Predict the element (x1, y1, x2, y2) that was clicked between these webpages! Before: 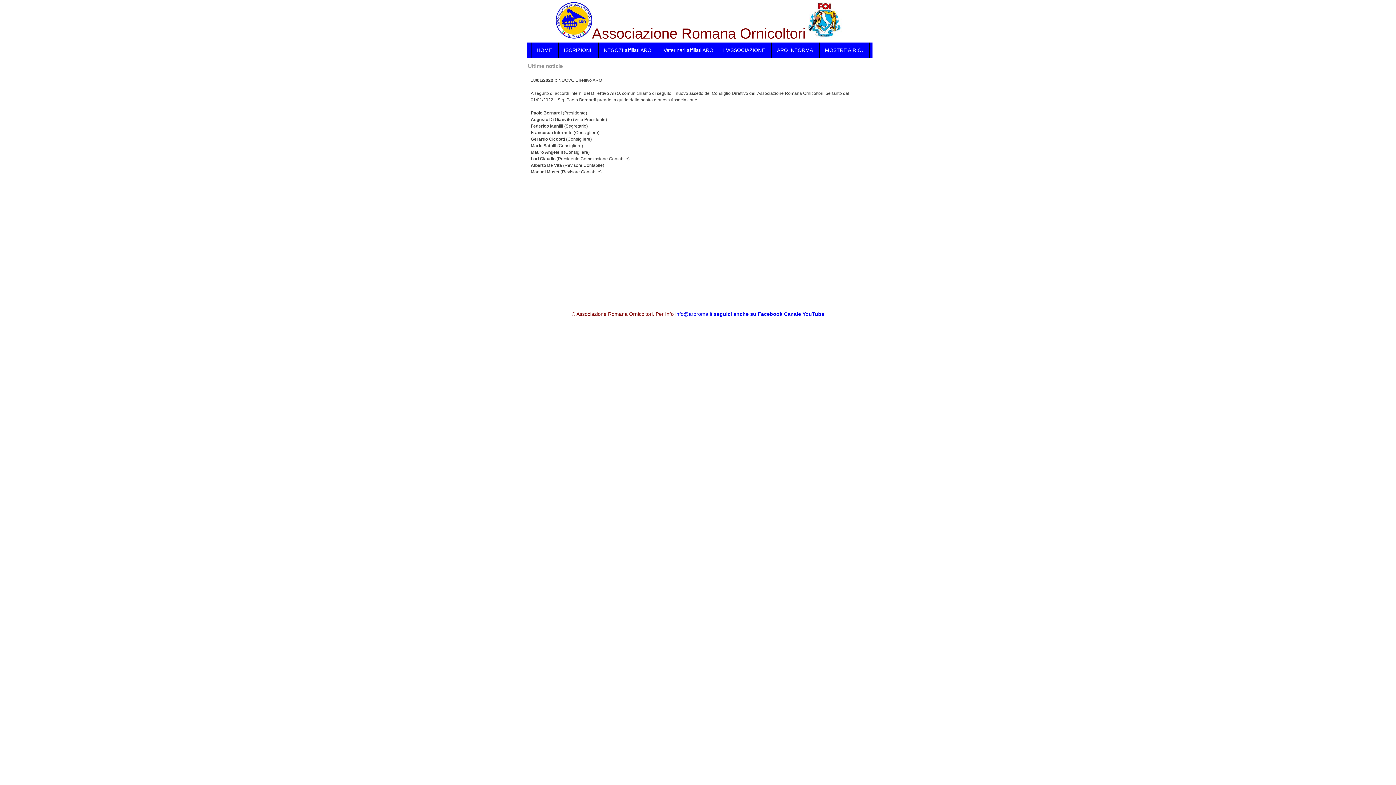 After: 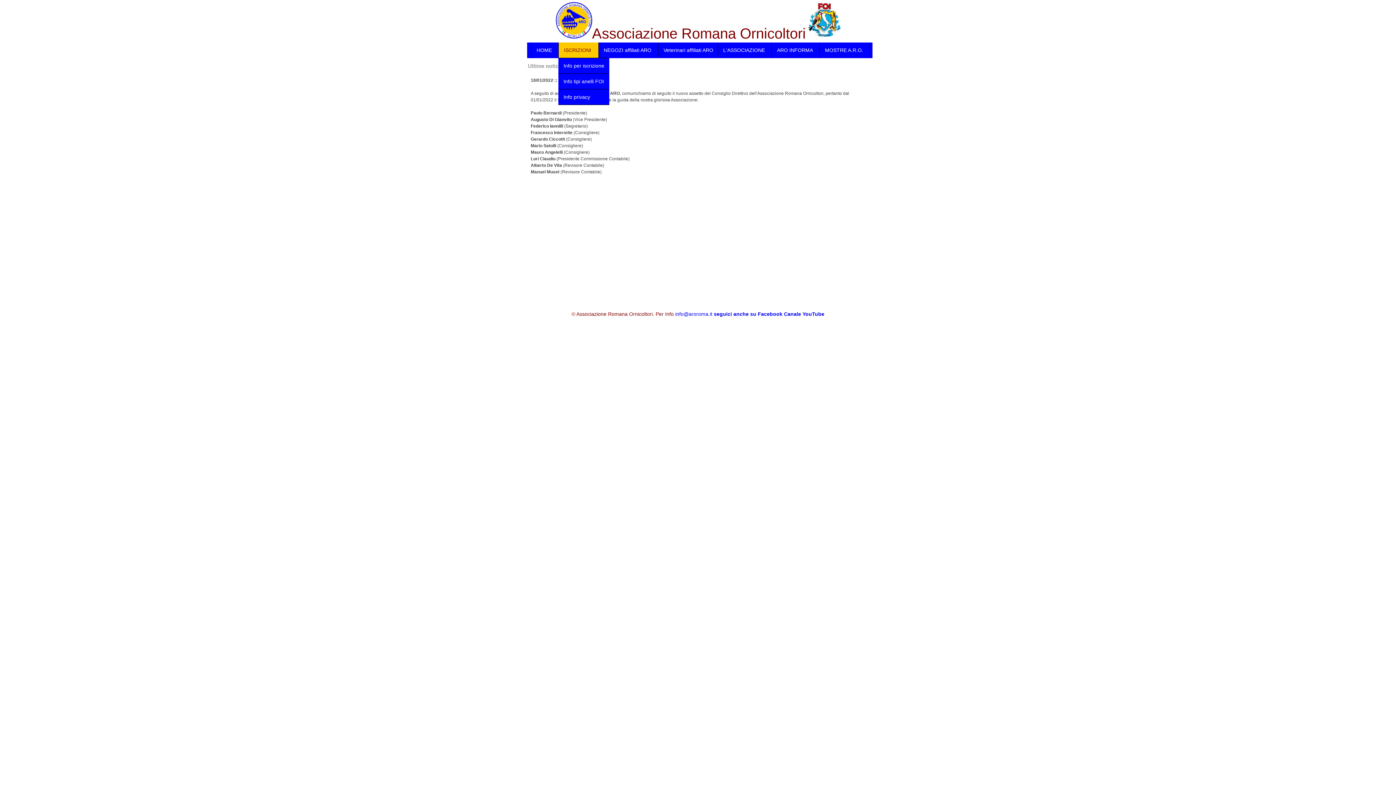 Action: label: ISCRIZIONI bbox: (558, 42, 599, 57)